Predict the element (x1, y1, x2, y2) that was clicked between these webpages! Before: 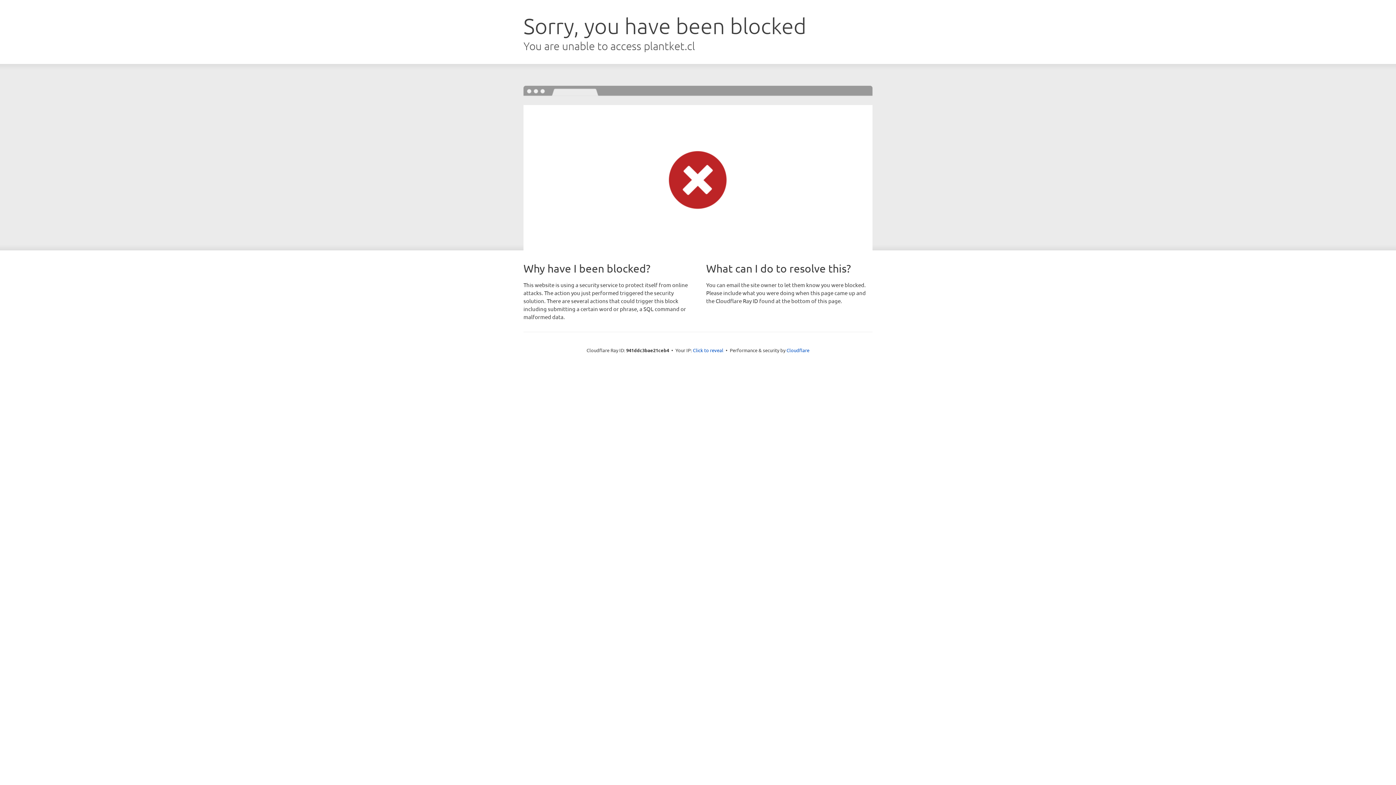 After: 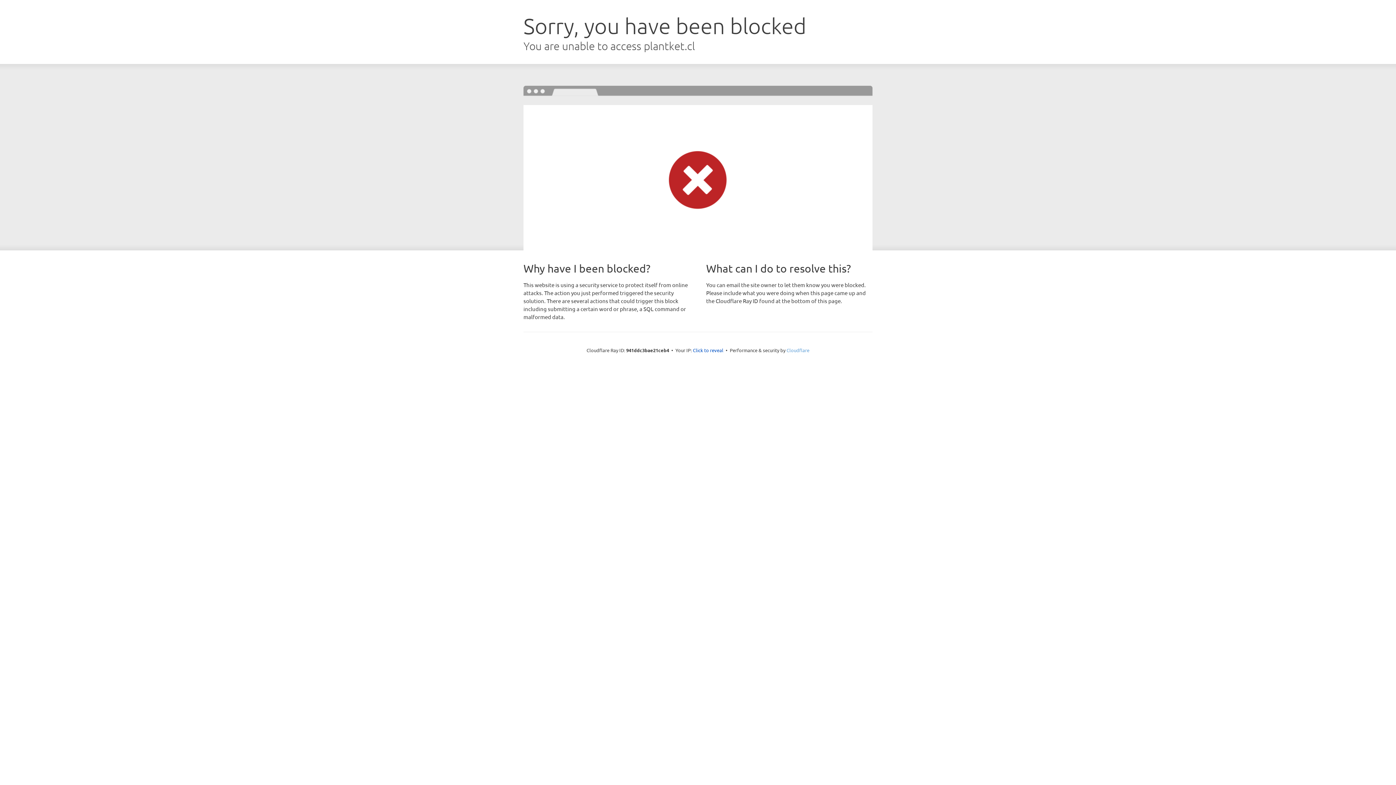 Action: label: Cloudflare bbox: (786, 347, 809, 353)